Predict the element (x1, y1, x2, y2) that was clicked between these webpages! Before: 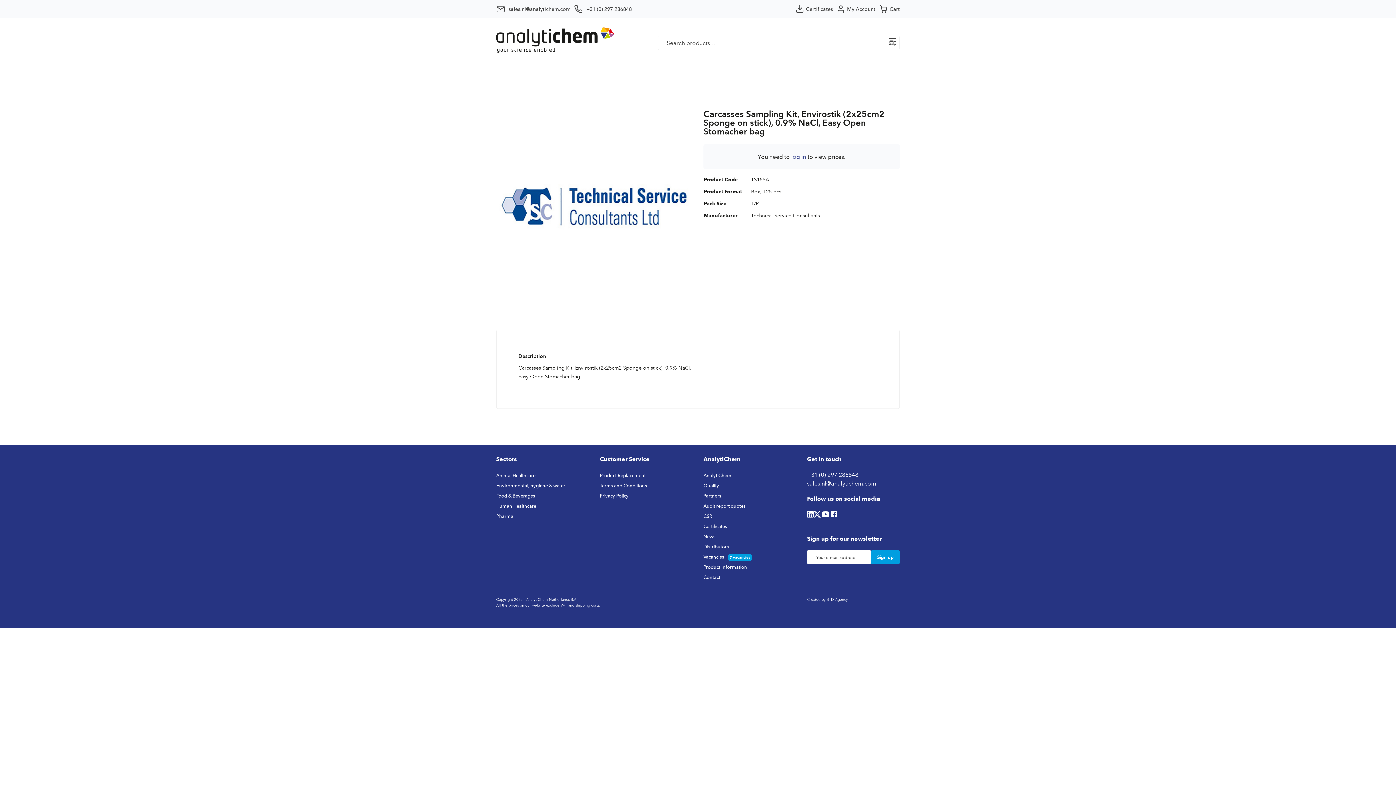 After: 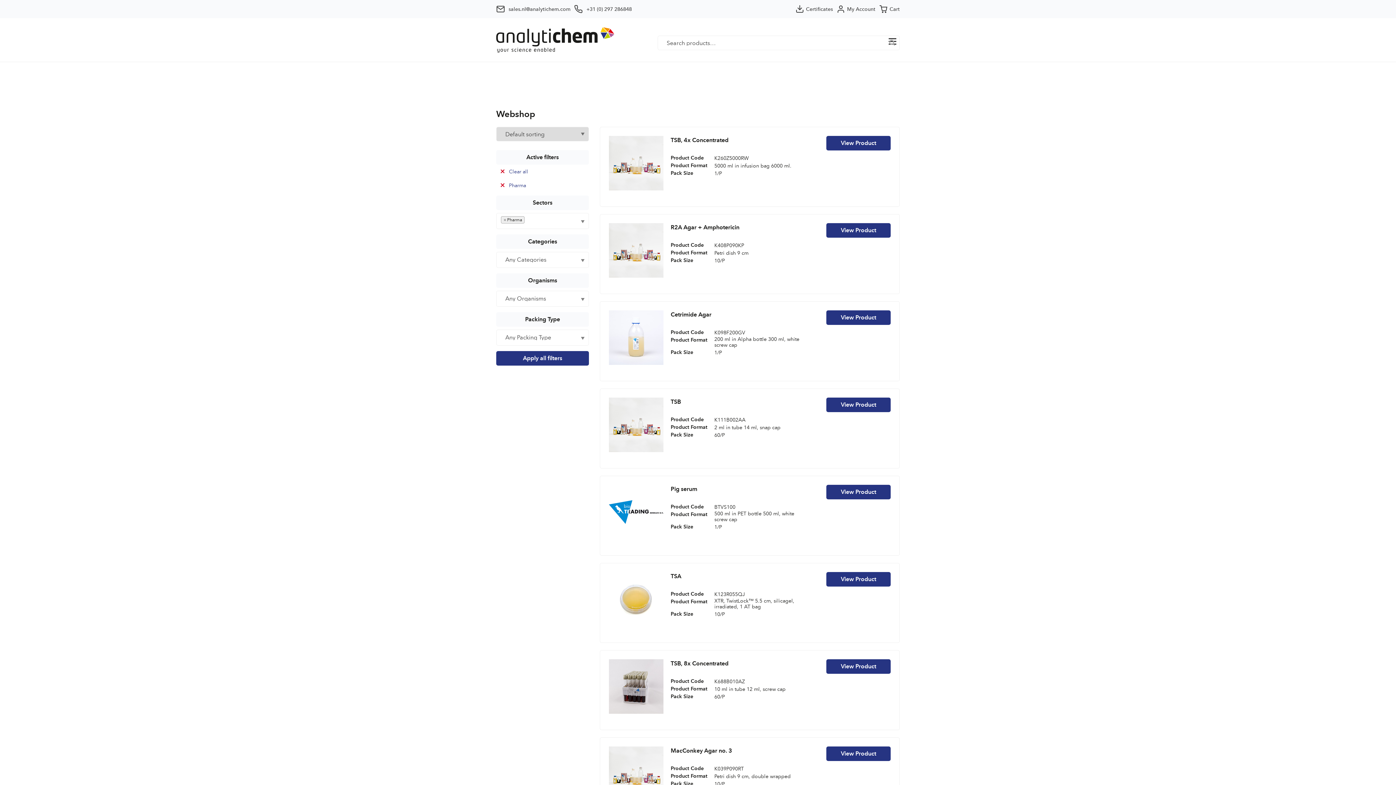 Action: label: Pharma bbox: (496, 512, 513, 520)